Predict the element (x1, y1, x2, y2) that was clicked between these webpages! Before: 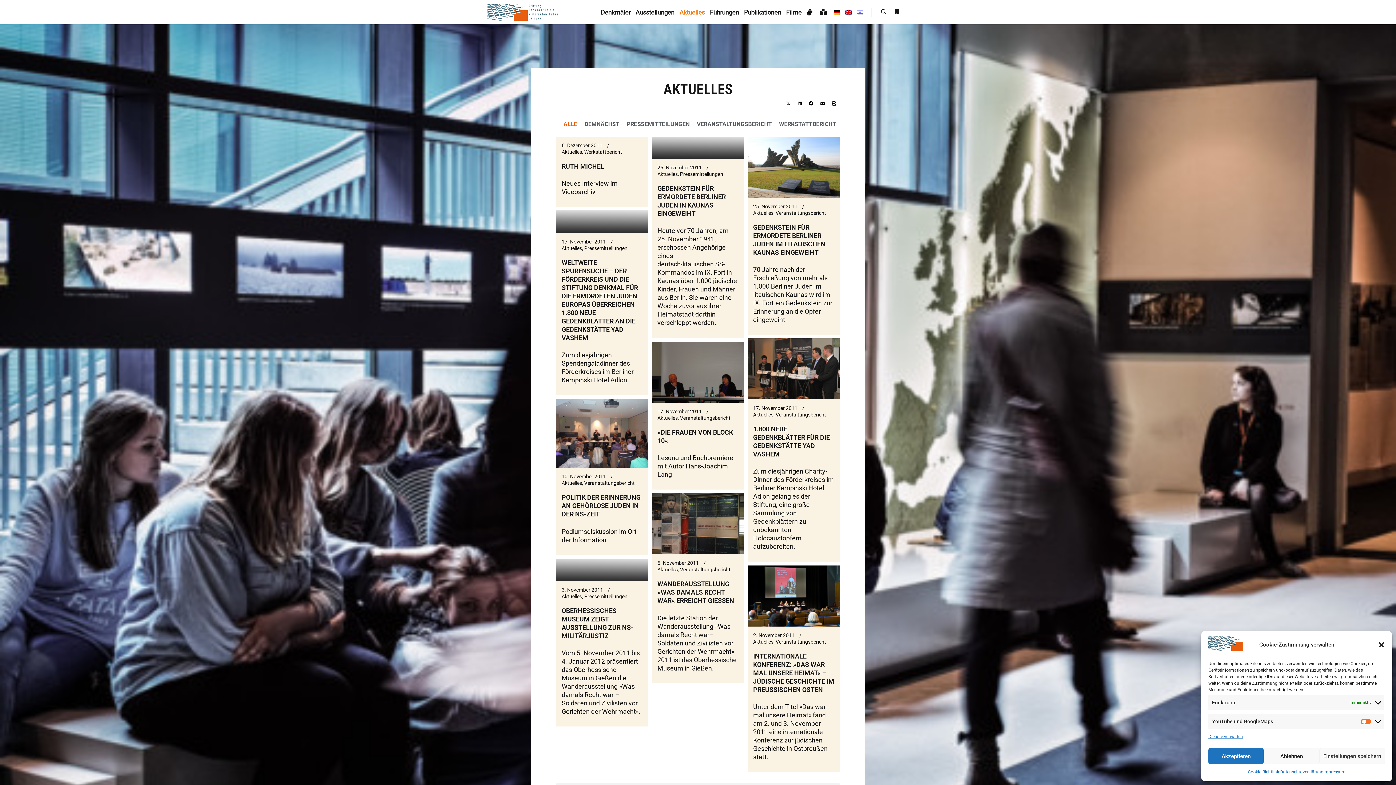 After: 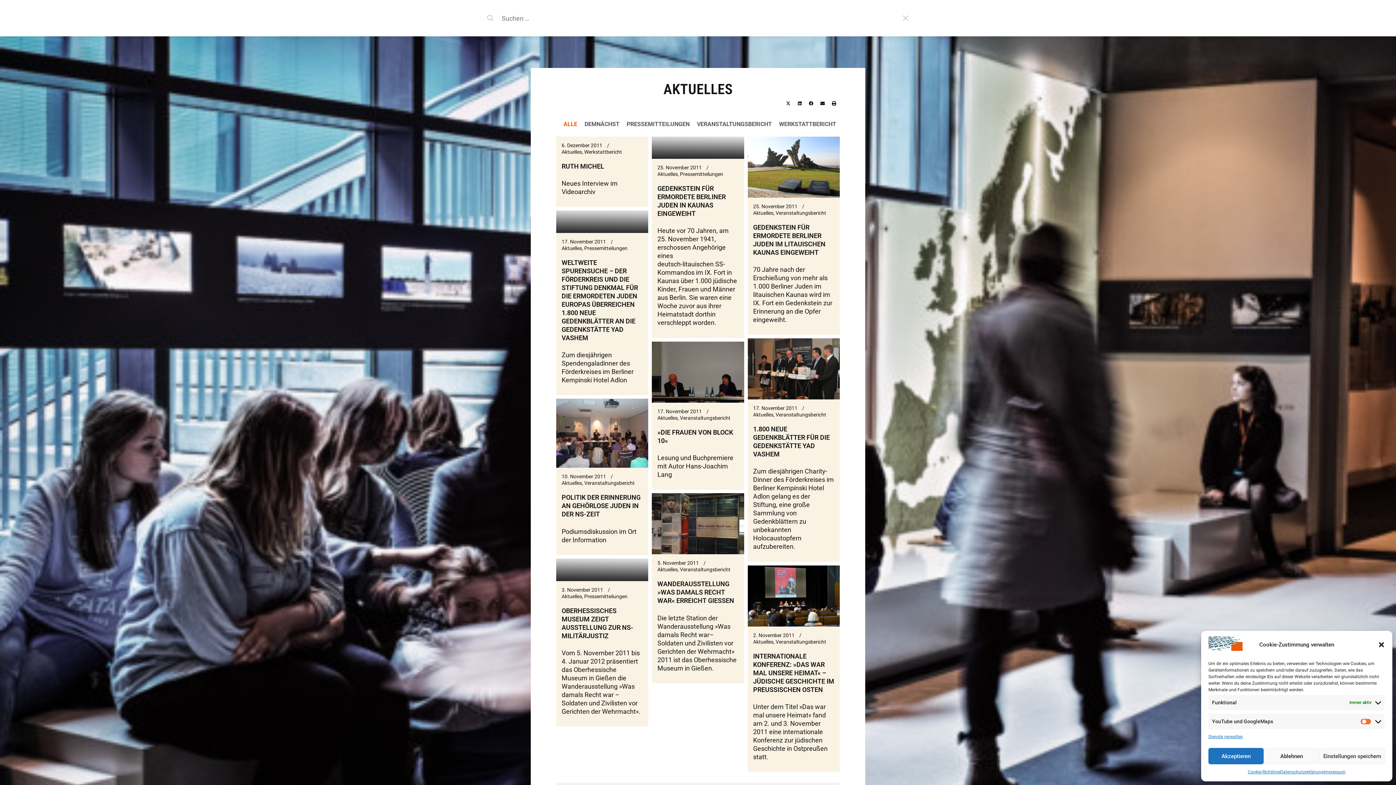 Action: bbox: (877, 7, 890, 16) label: Suchen